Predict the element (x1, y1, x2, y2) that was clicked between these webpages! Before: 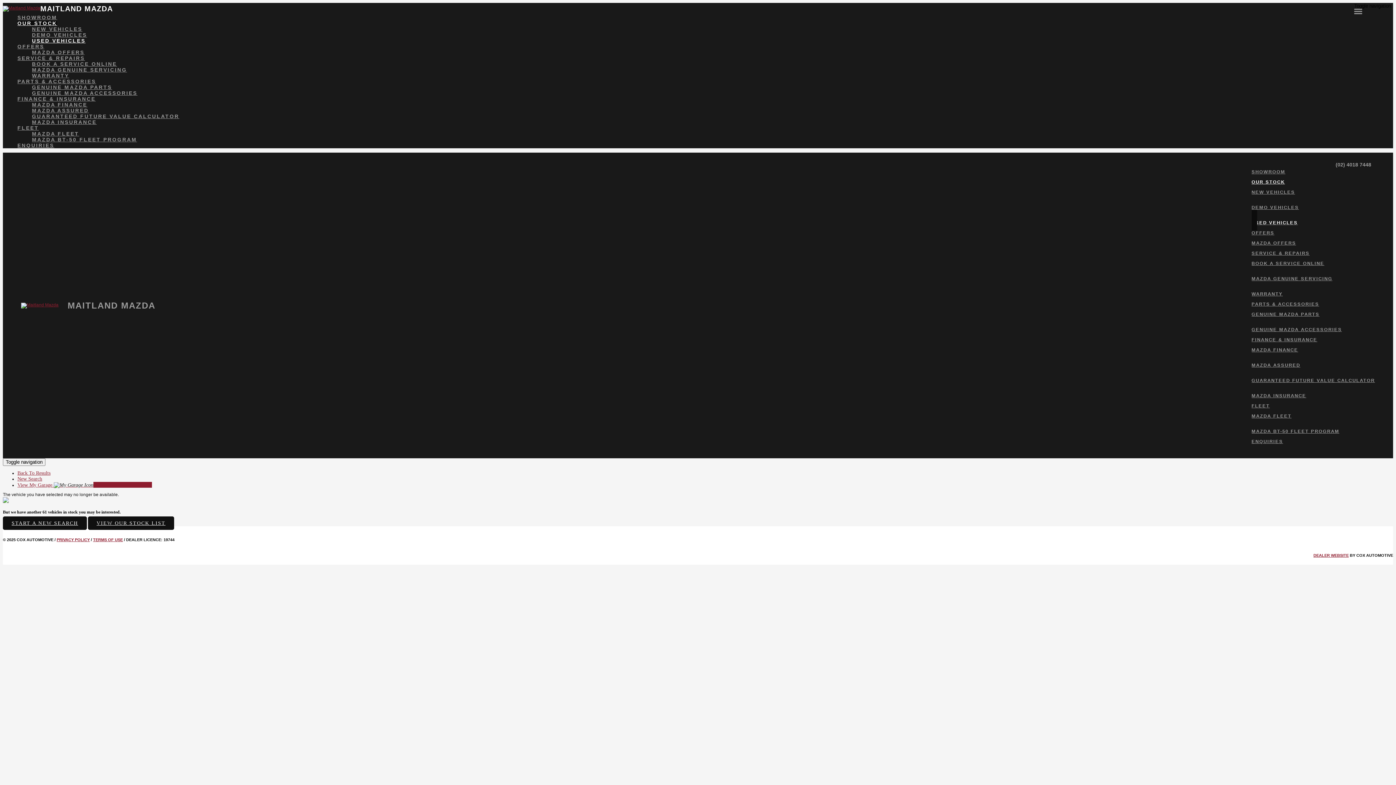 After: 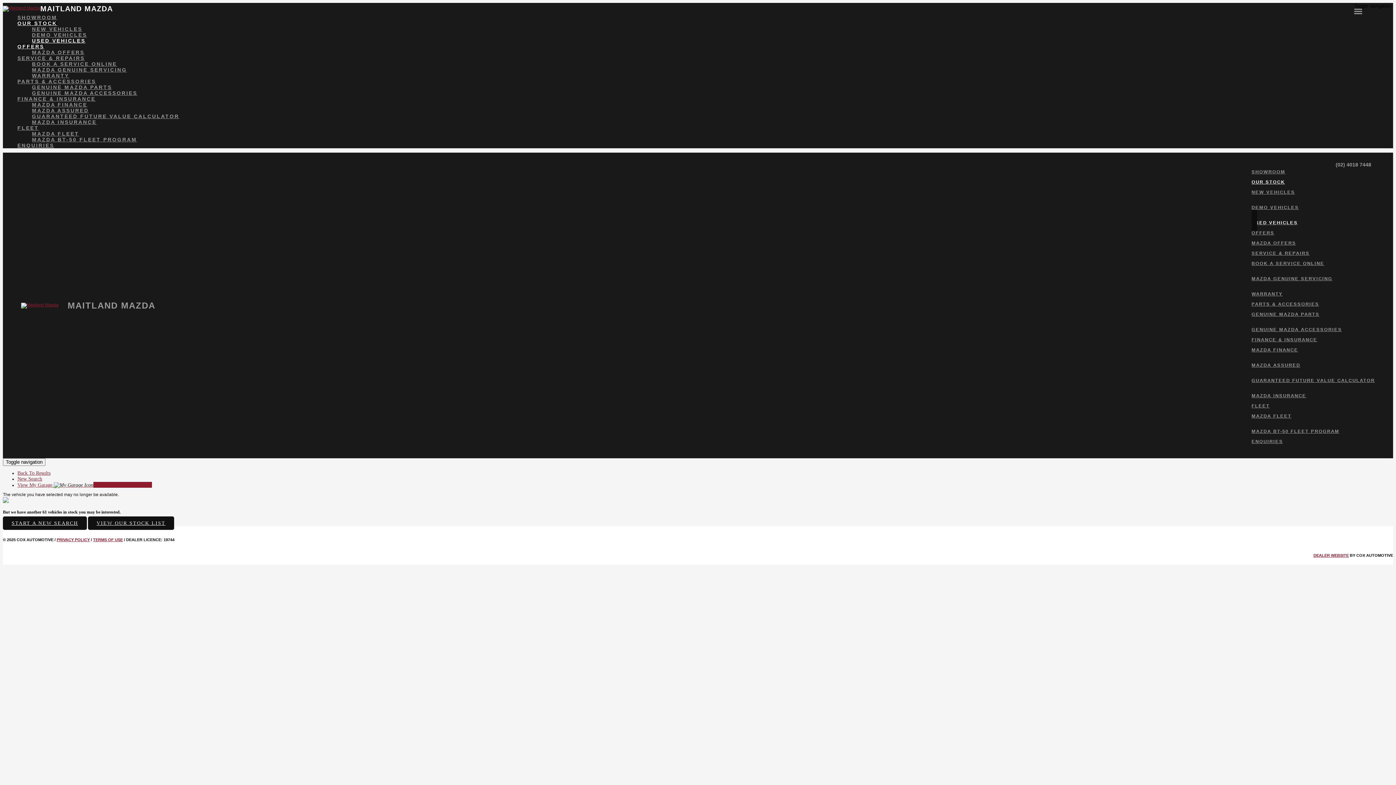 Action: label: OFFERS bbox: (17, 43, 44, 49)